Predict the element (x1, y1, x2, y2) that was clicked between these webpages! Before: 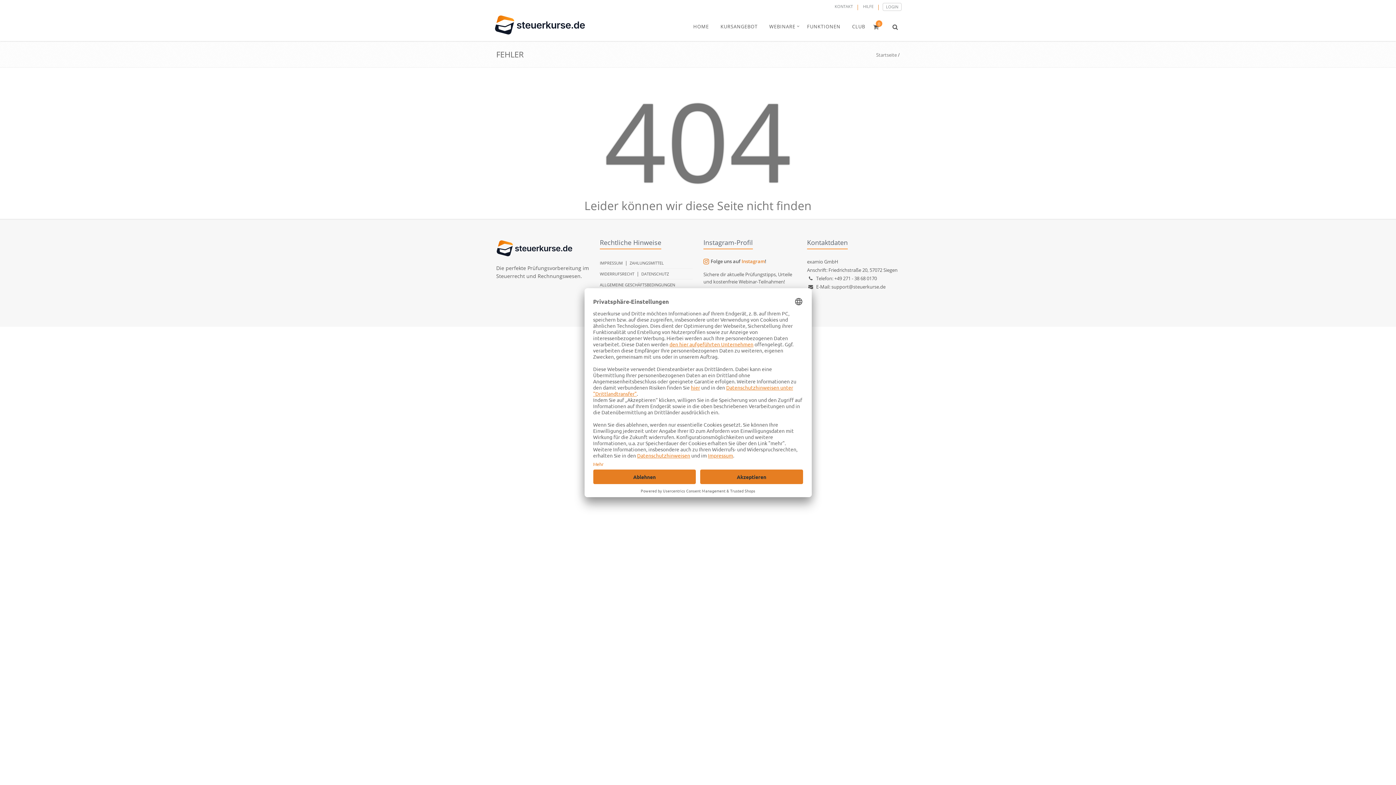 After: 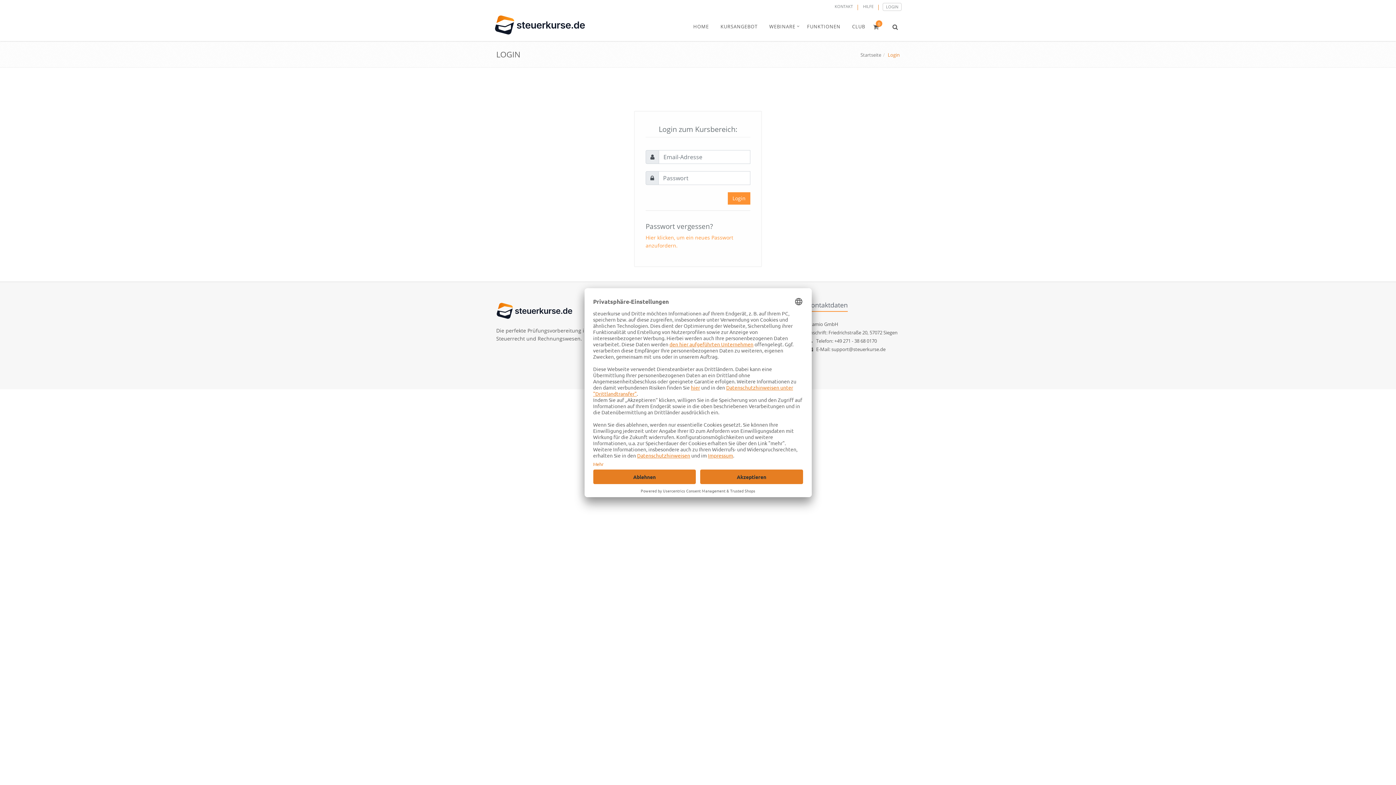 Action: label: LOGIN bbox: (882, 2, 901, 10)